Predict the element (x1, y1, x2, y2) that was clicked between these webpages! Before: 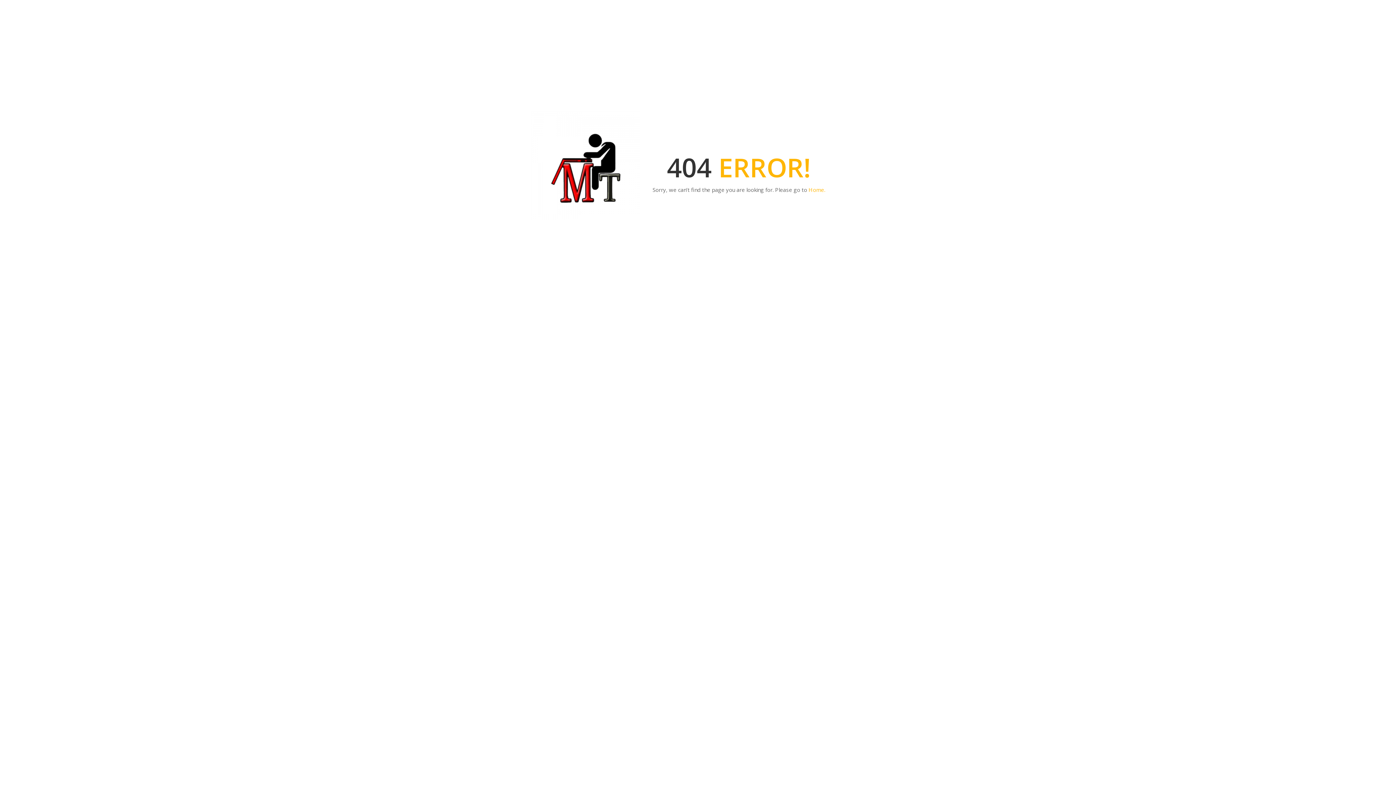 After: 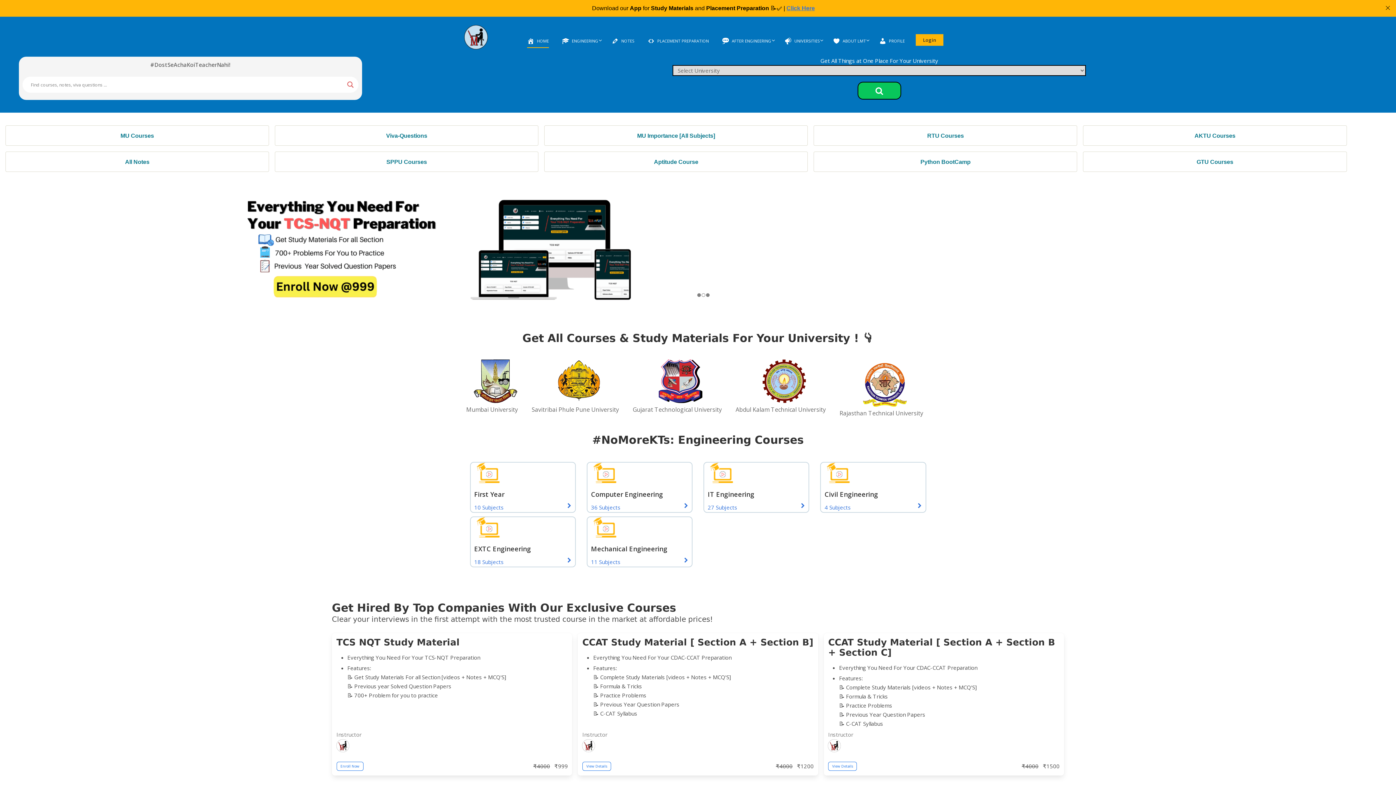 Action: bbox: (808, 186, 825, 193) label: Home.